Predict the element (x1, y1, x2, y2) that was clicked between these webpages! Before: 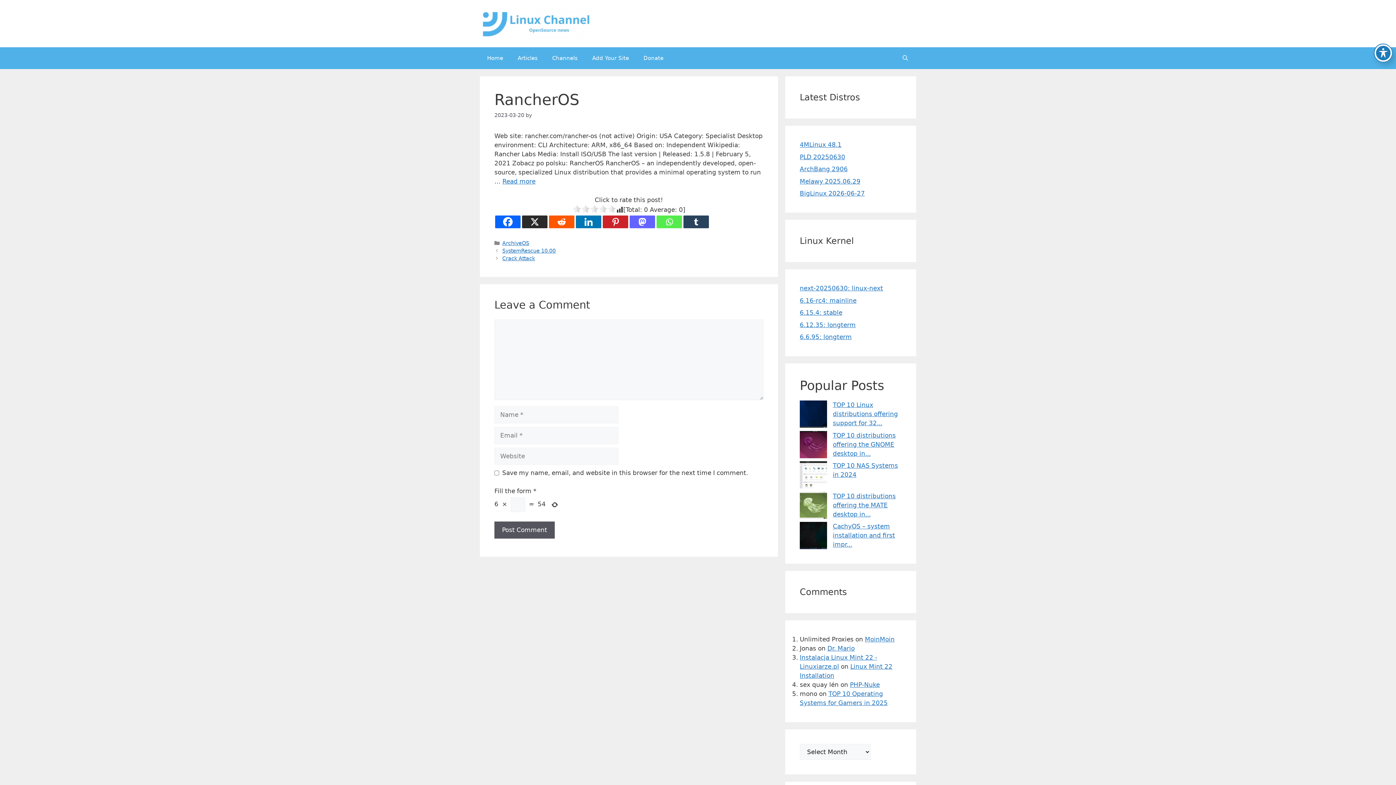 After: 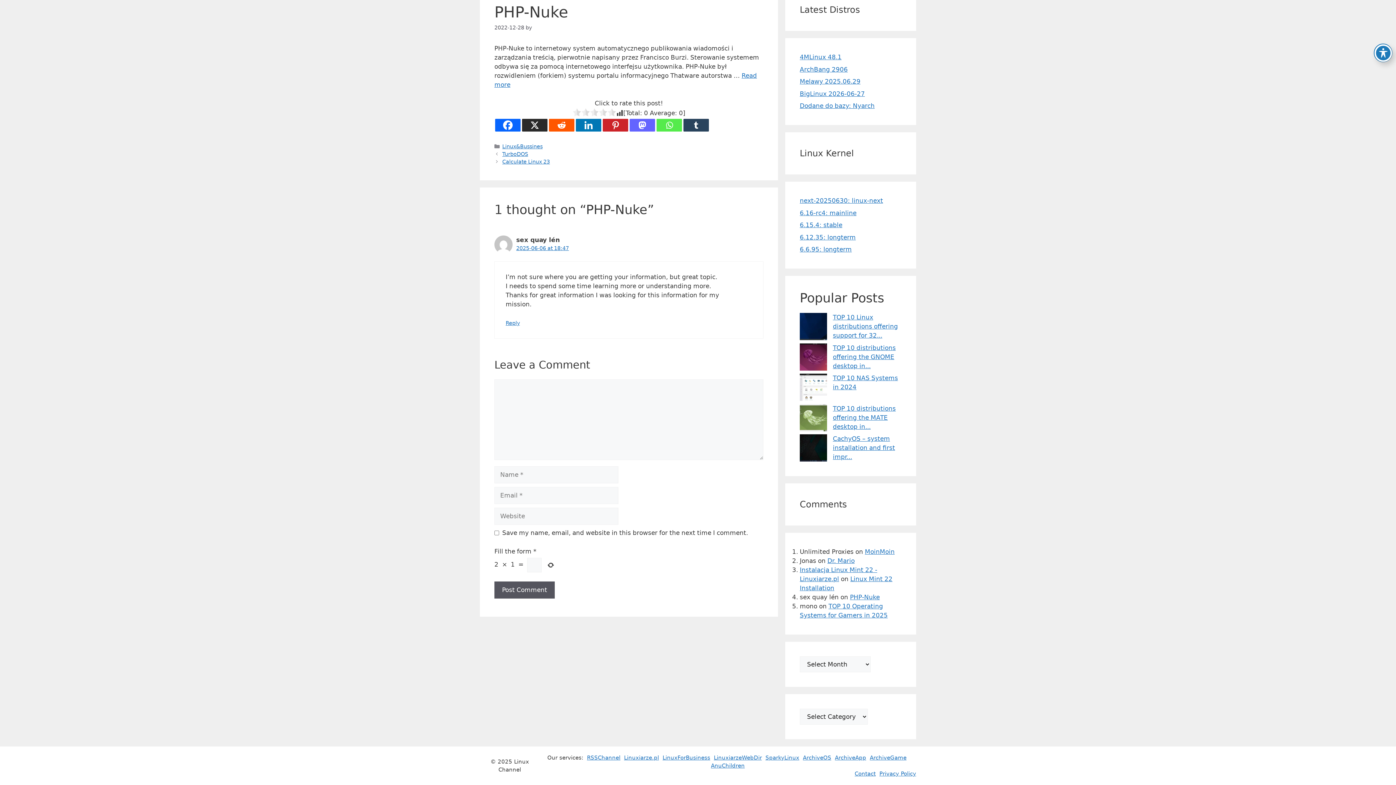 Action: bbox: (850, 681, 880, 688) label: PHP-Nuke